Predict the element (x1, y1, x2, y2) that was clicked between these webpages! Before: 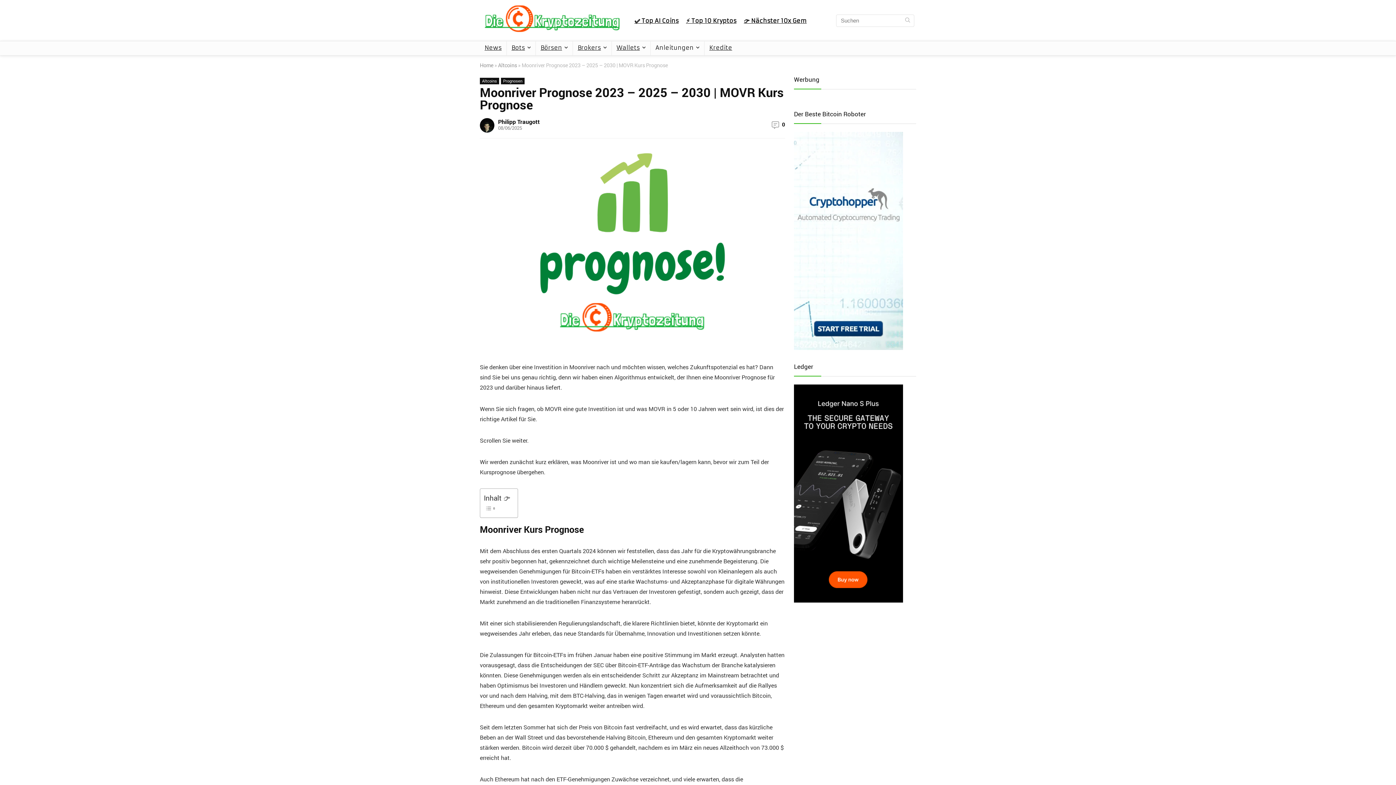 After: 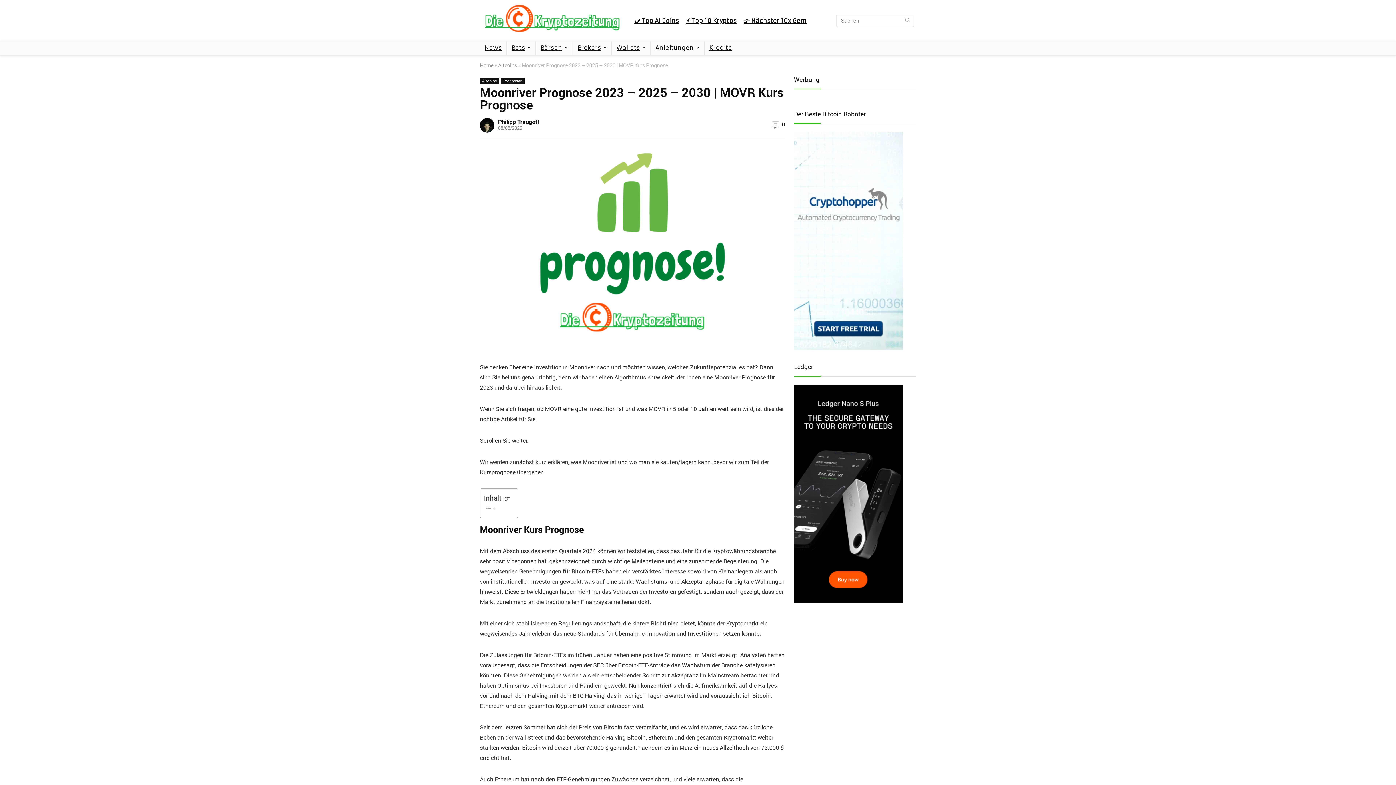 Action: label: ✅ Top AI Coins bbox: (634, 16, 678, 24)